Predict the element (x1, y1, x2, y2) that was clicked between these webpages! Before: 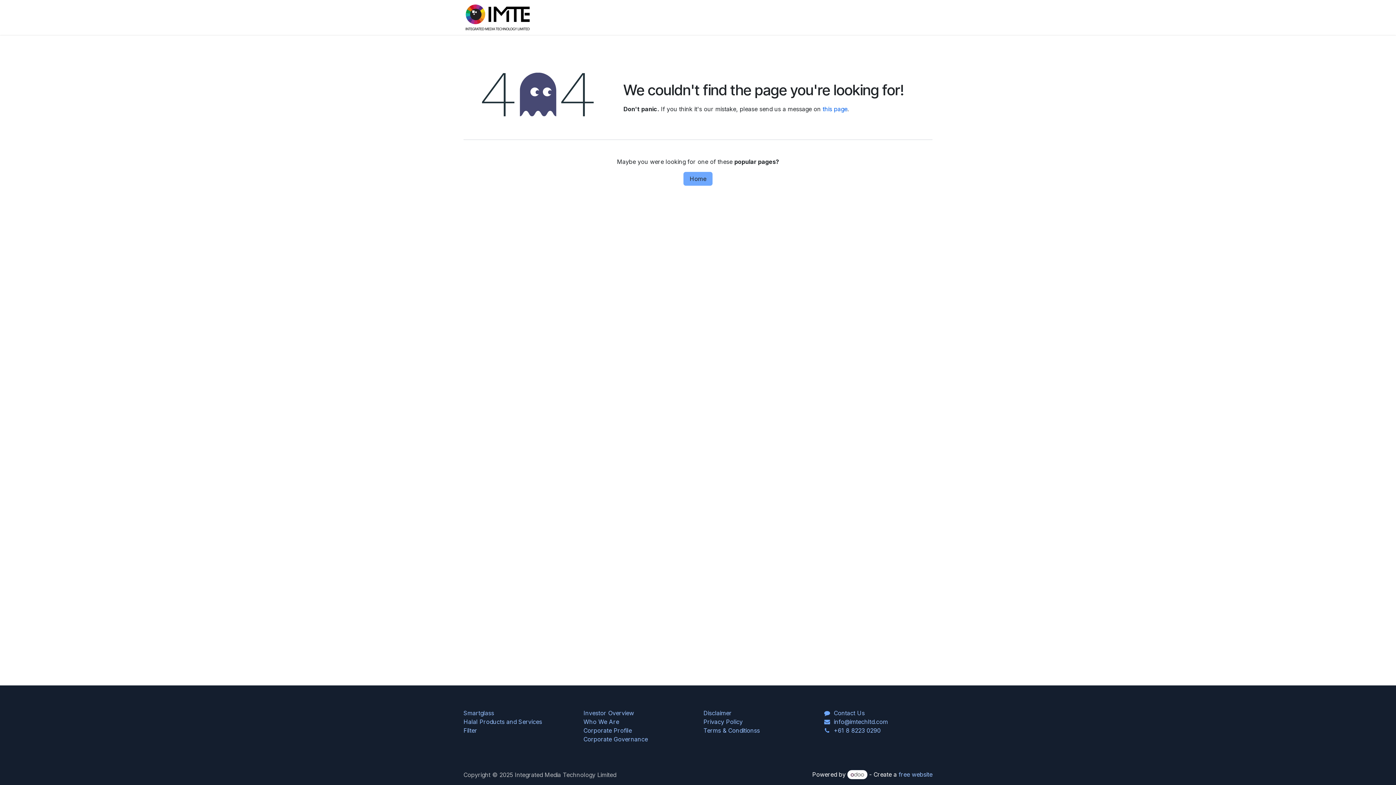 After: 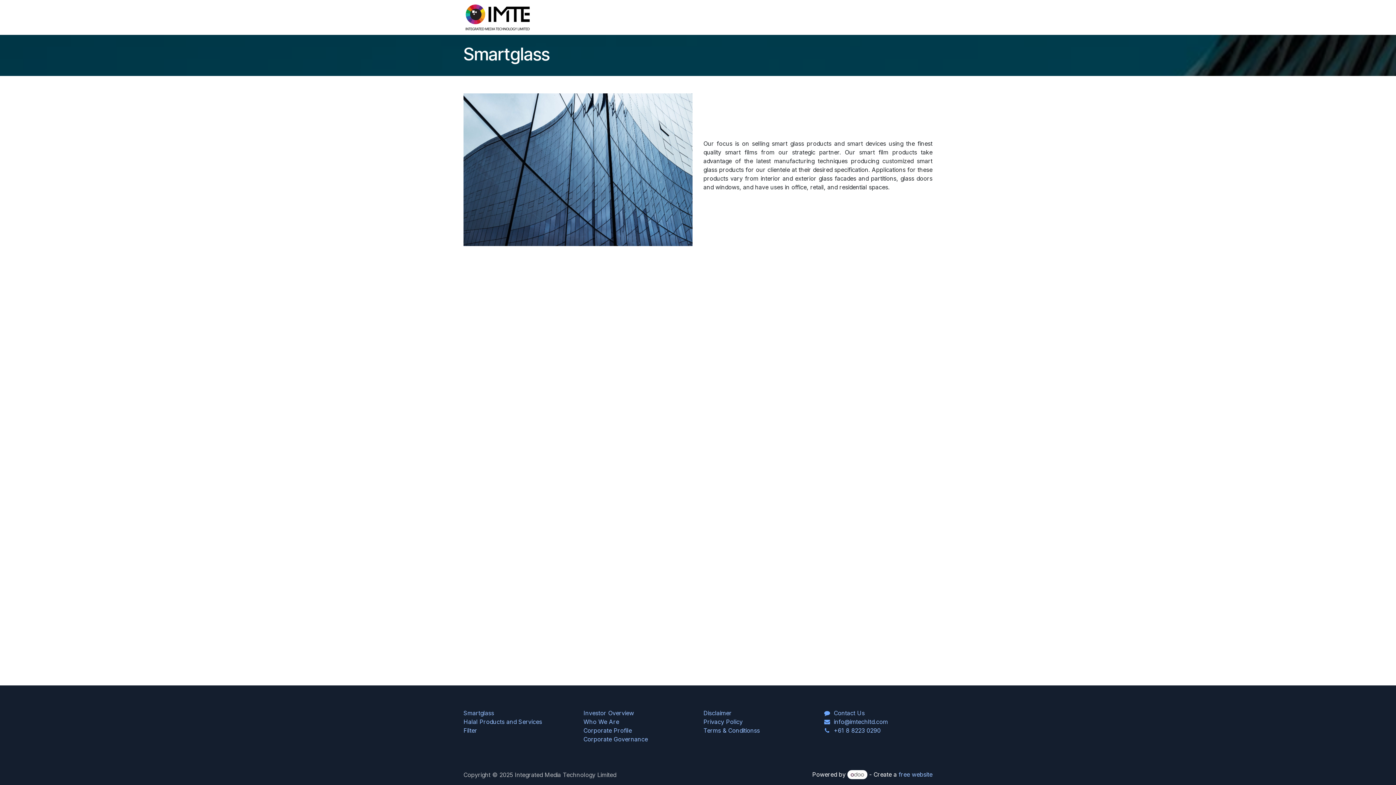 Action: bbox: (463, 709, 494, 717) label: Smartglass